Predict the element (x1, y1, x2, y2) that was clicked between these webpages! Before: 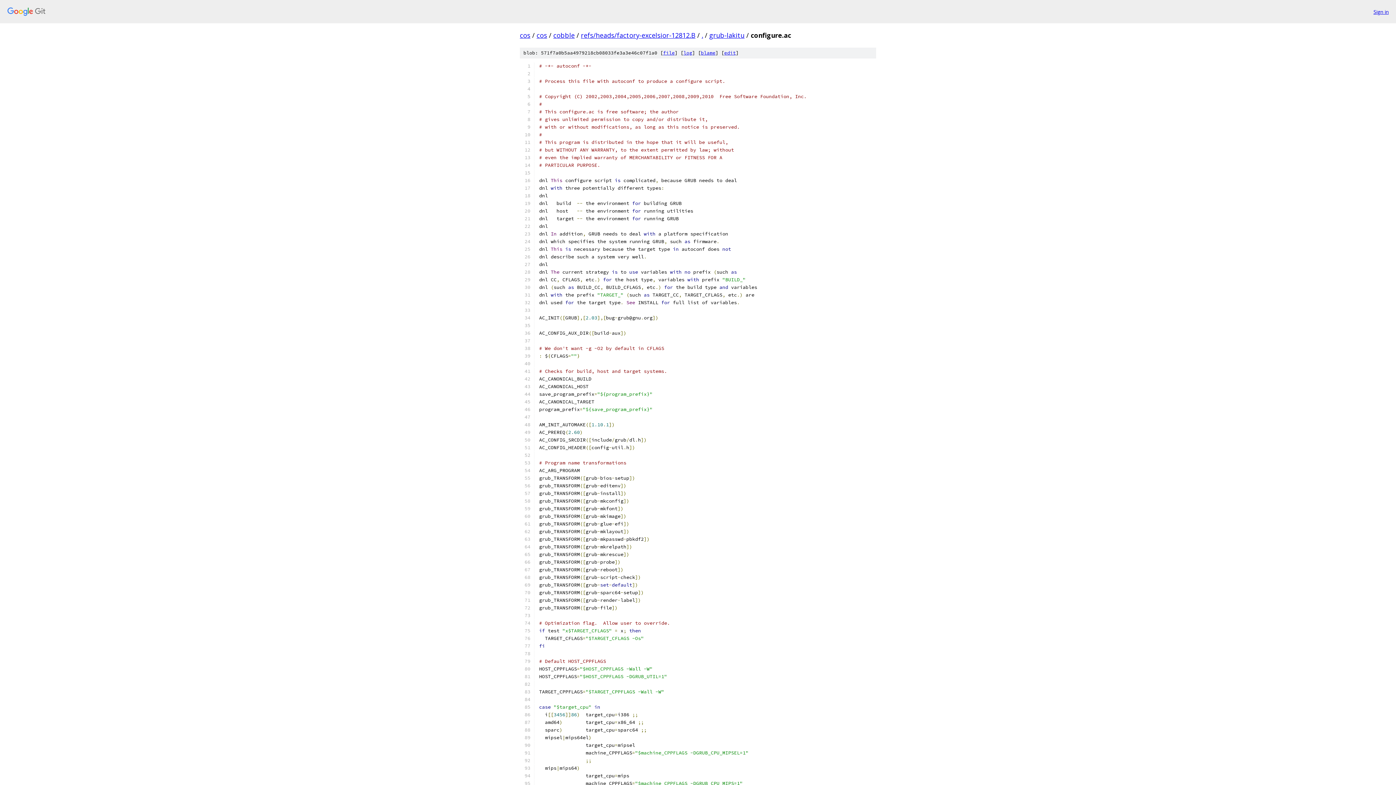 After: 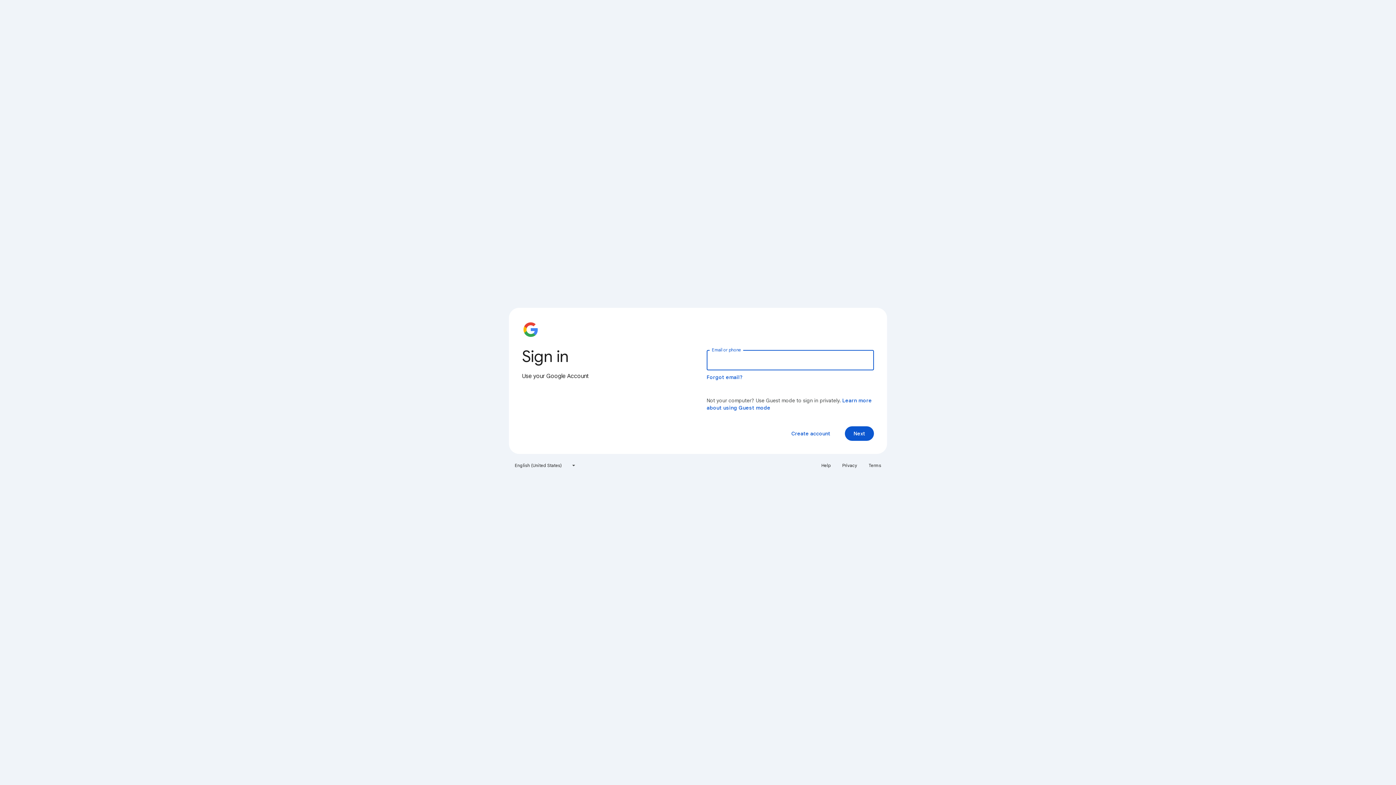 Action: bbox: (1373, 7, 1389, 15) label: Sign in